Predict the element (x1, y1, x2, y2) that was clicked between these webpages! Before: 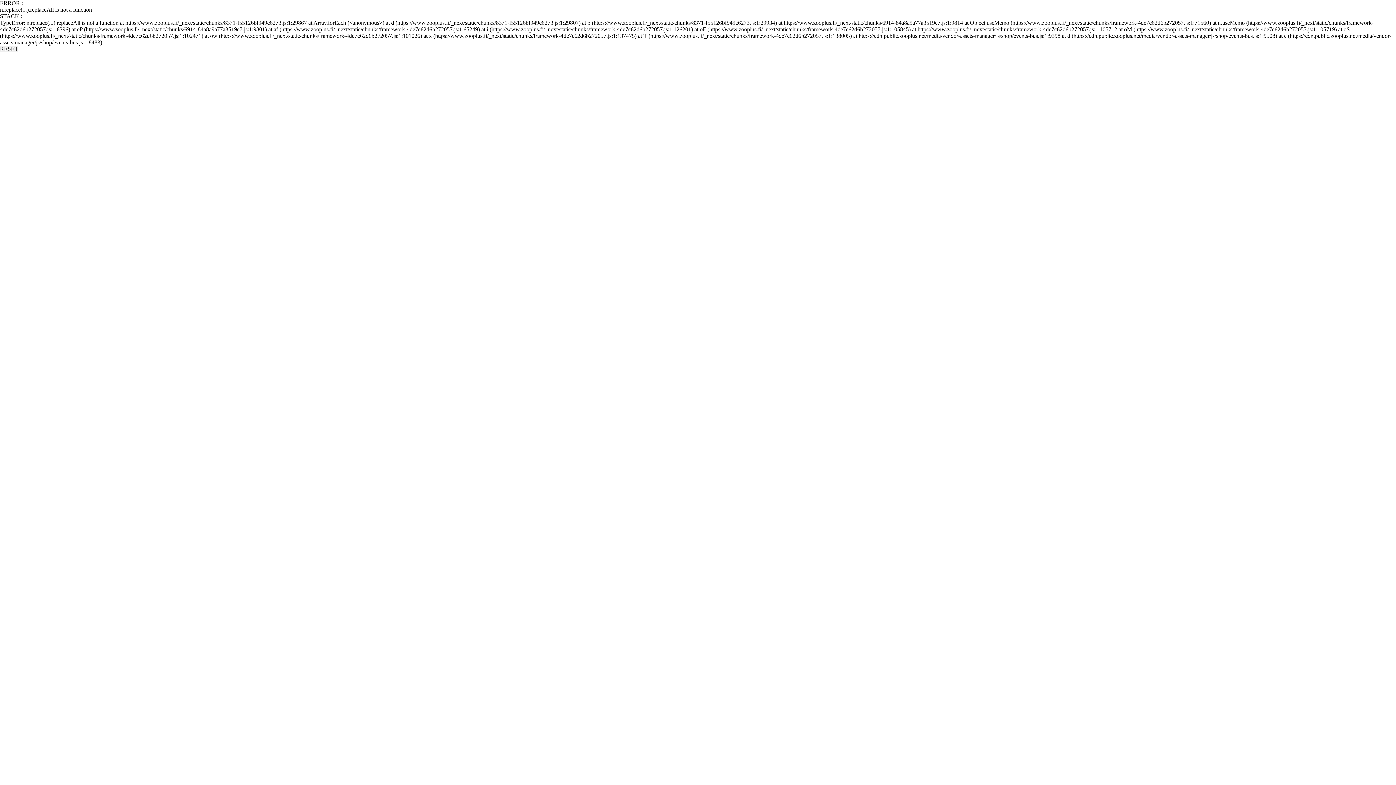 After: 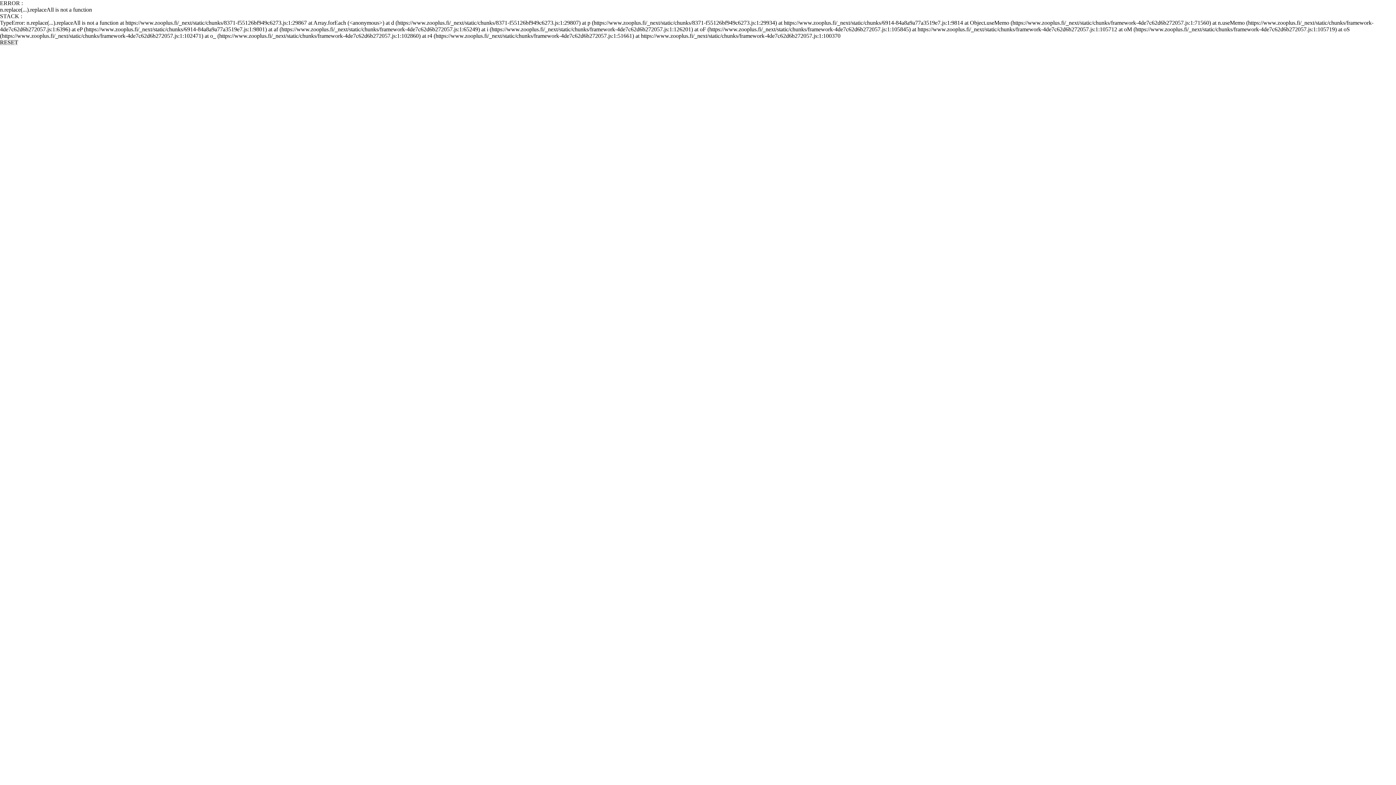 Action: bbox: (0, 45, 18, 52) label: RESET